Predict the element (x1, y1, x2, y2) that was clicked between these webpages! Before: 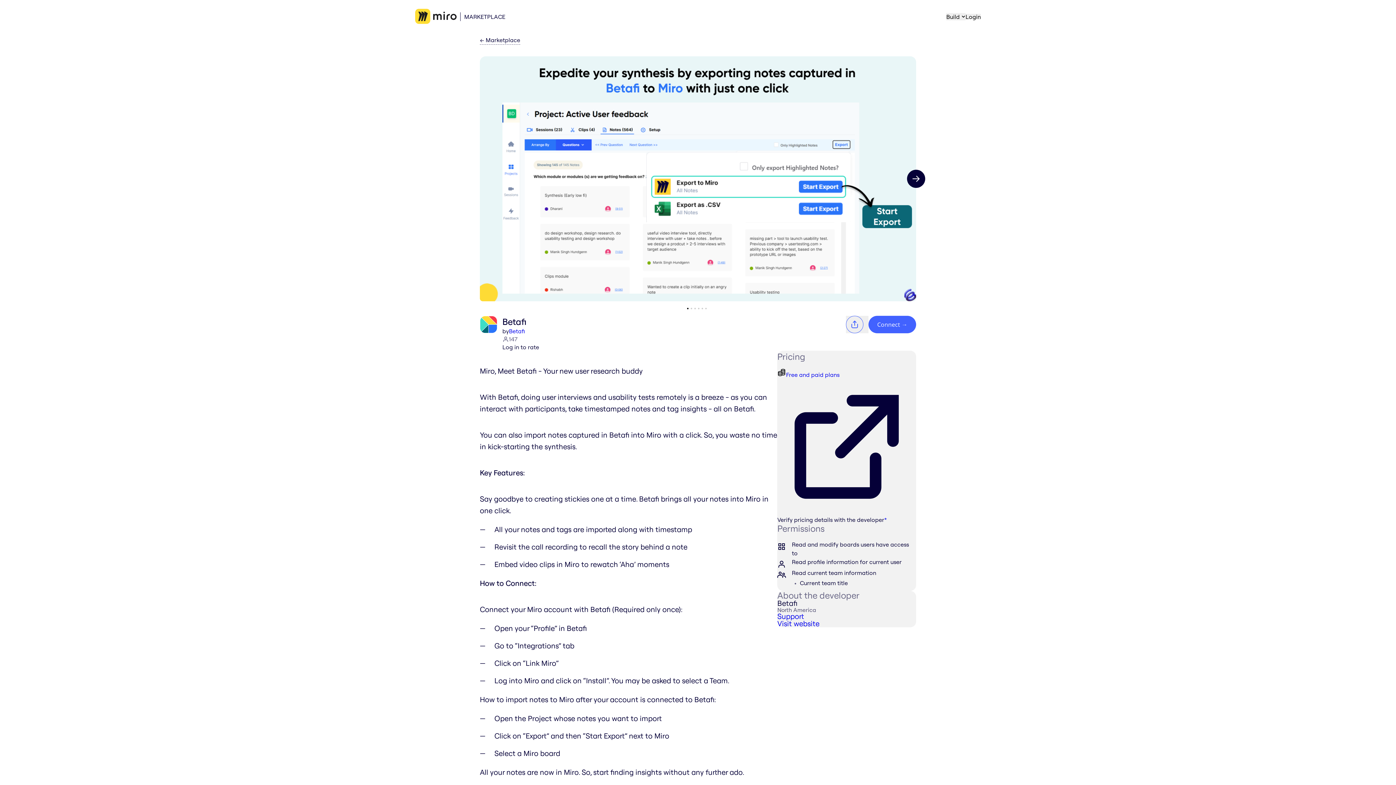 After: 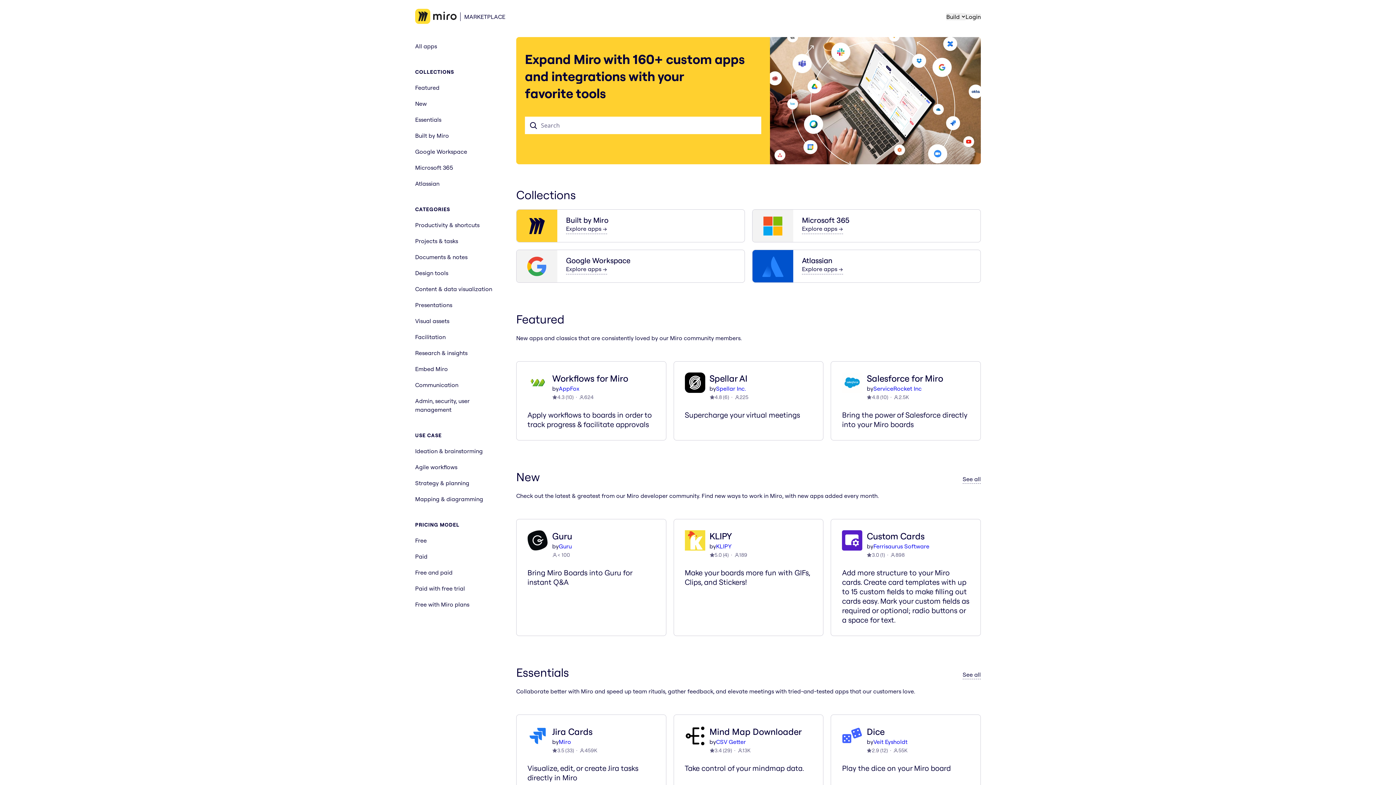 Action: label: ← Marketplace bbox: (480, 37, 520, 44)